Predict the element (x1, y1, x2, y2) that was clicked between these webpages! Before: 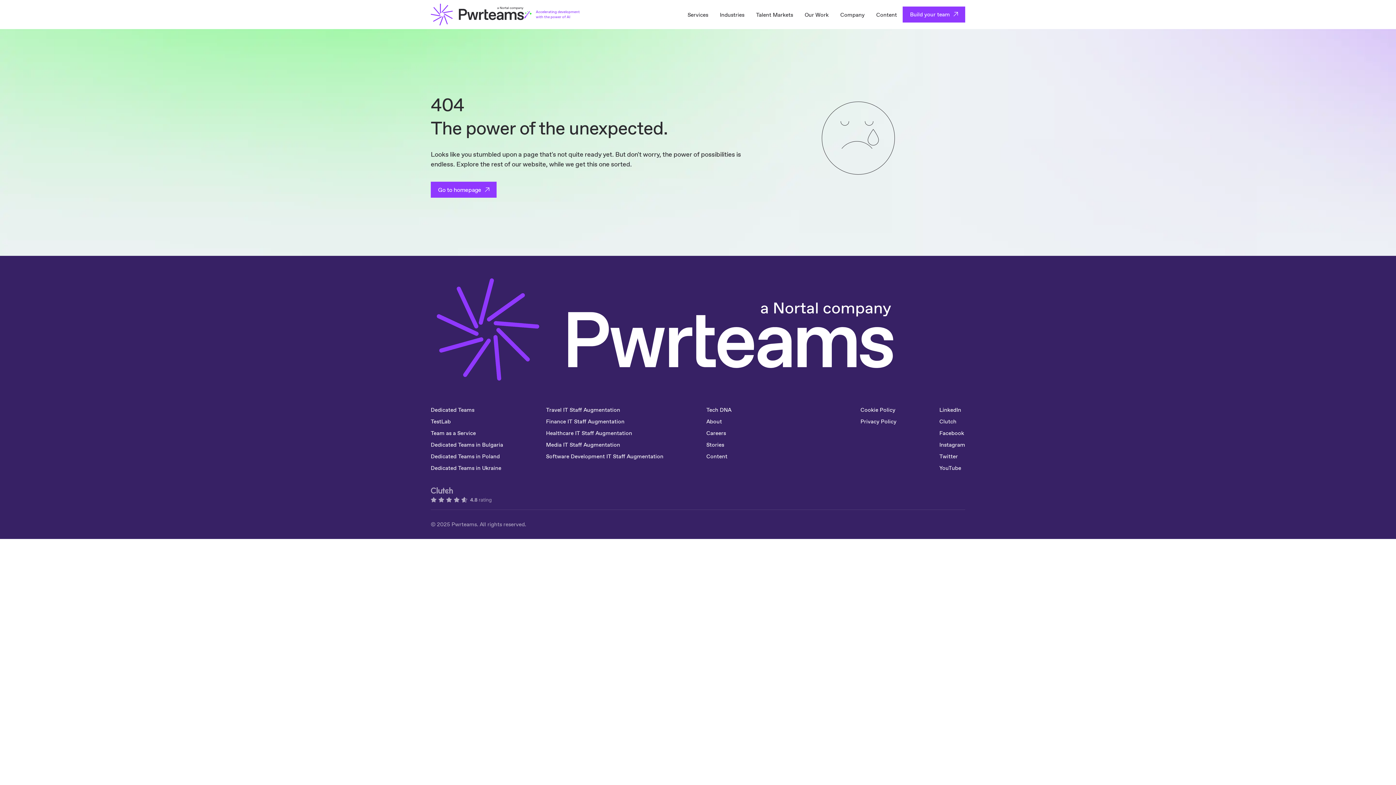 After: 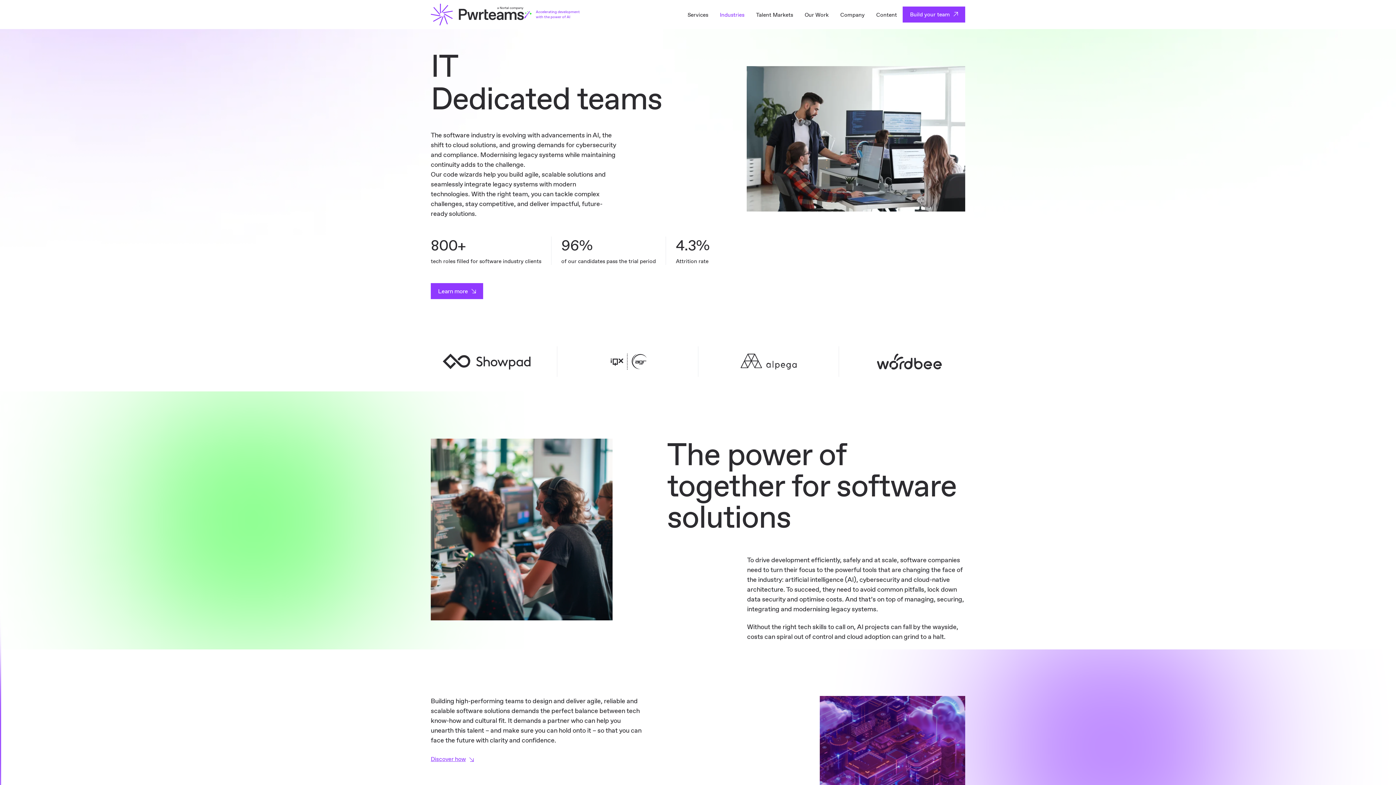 Action: label: Software Development IT Staff Augmentation bbox: (546, 451, 663, 461)